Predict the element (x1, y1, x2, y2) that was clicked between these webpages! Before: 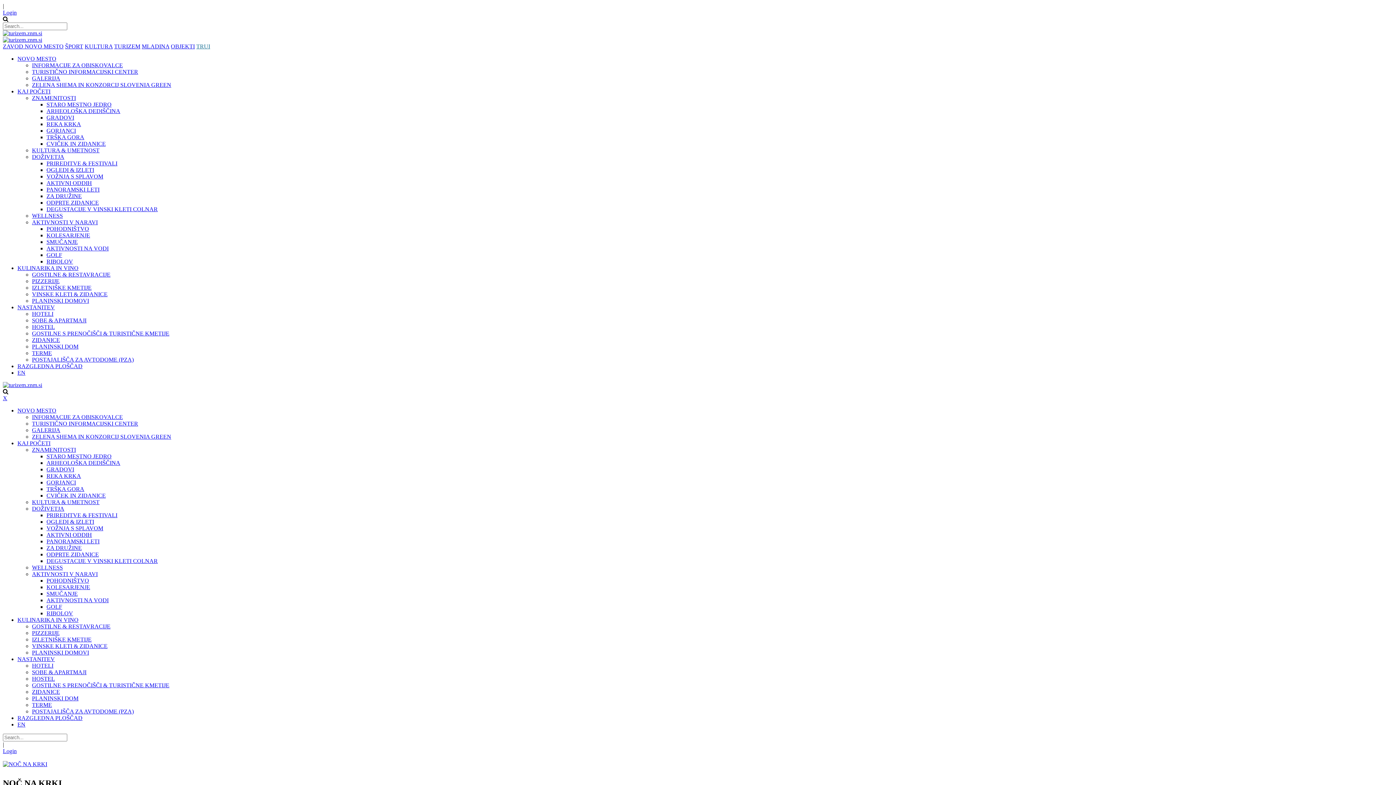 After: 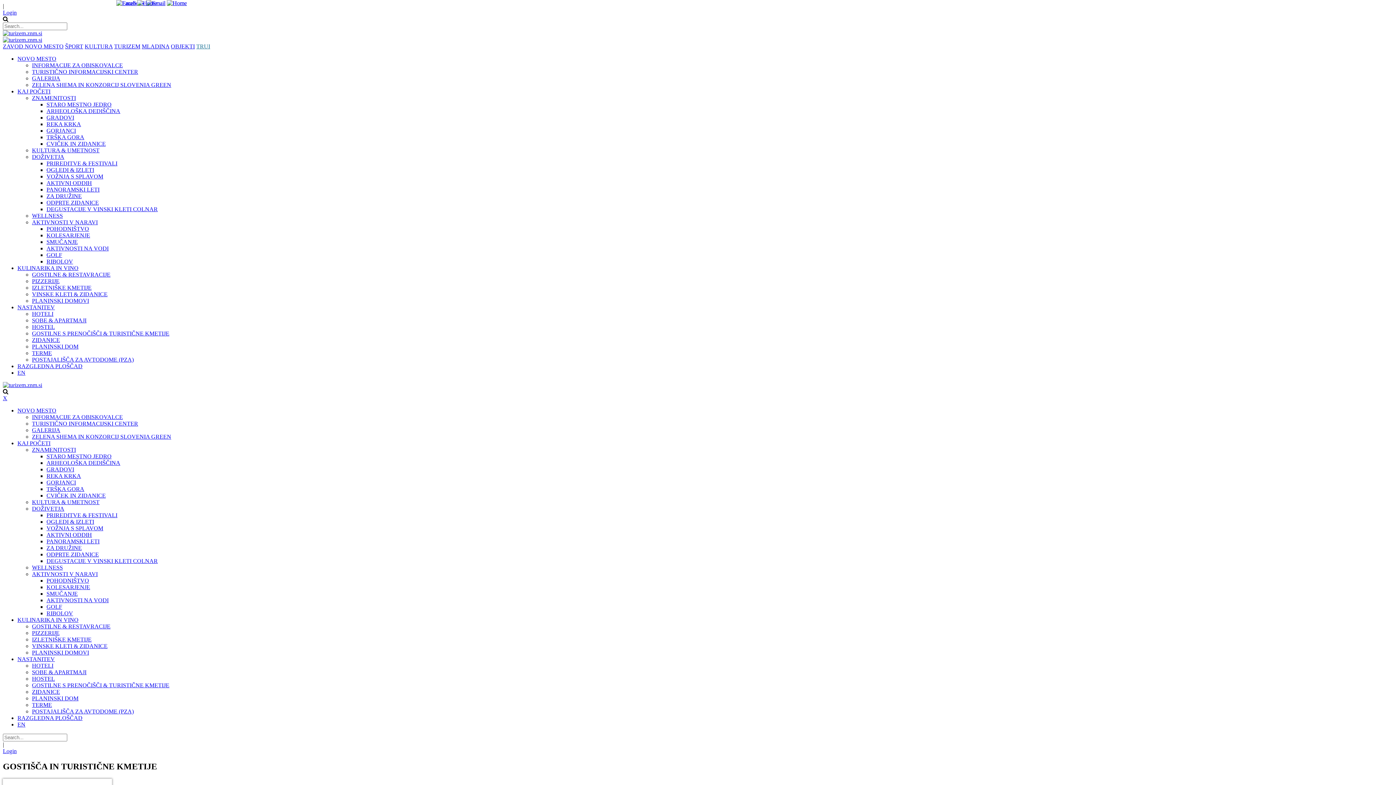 Action: label: GOSTILNE S PRENOČIŠČI & TURISTIČNE KMETIJE bbox: (32, 330, 169, 336)